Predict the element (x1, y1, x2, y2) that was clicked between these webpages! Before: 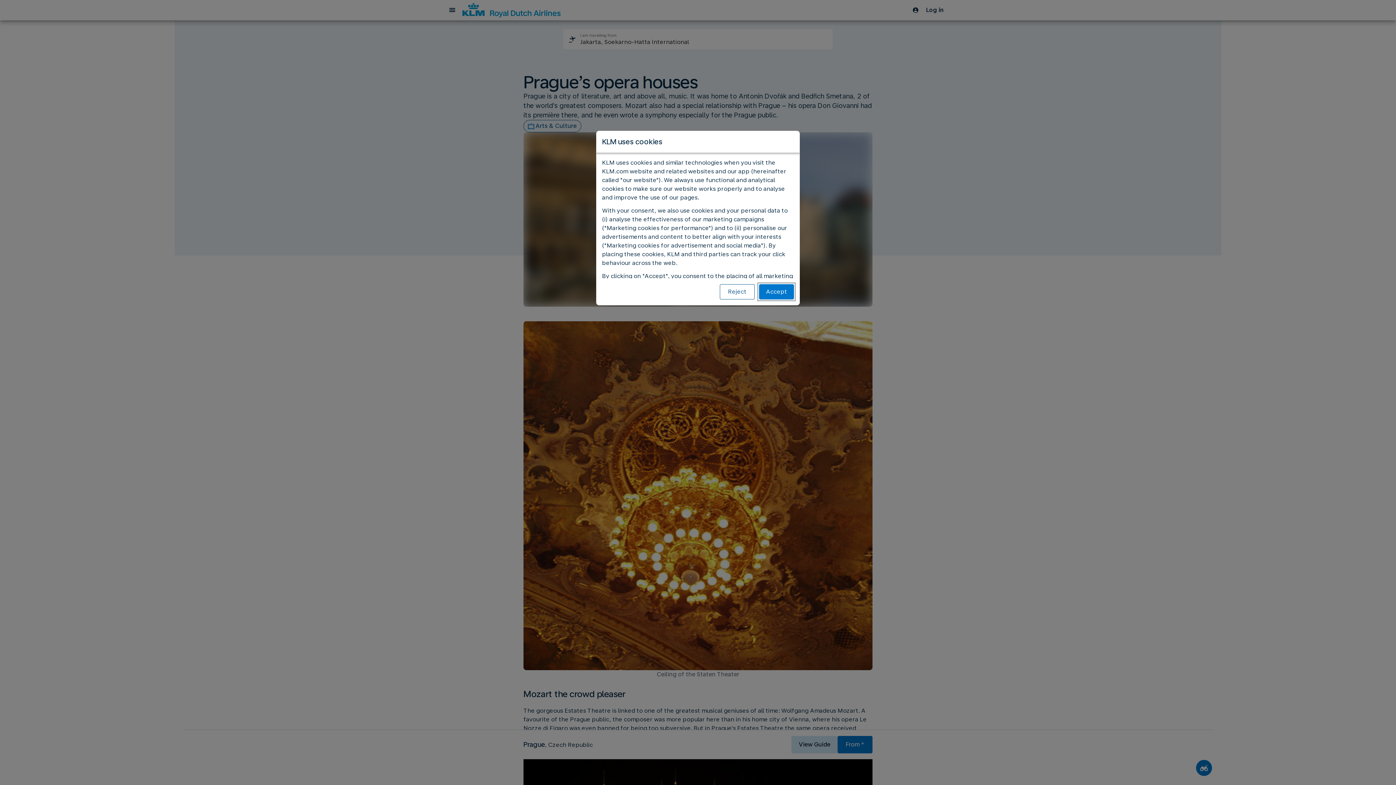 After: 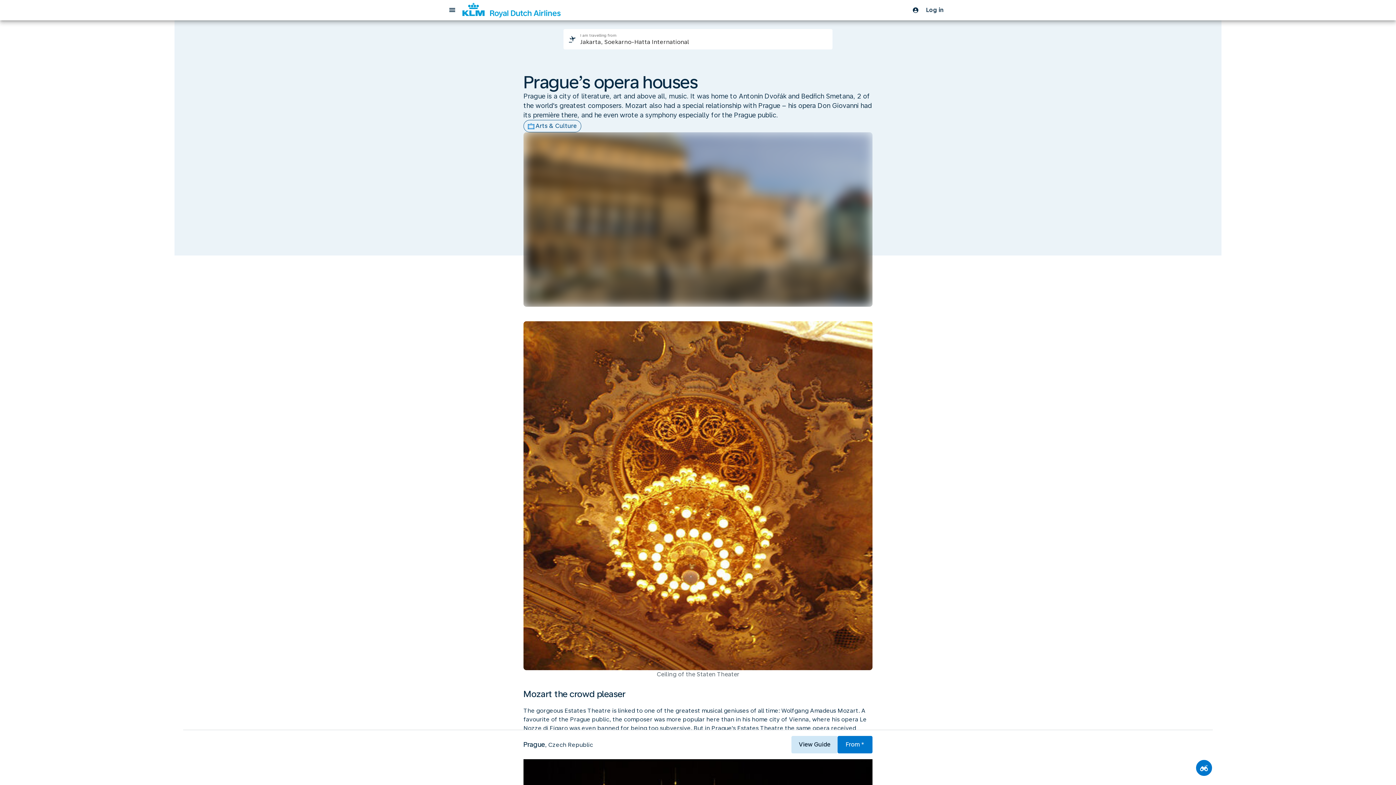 Action: bbox: (720, 284, 754, 299) label: Reject